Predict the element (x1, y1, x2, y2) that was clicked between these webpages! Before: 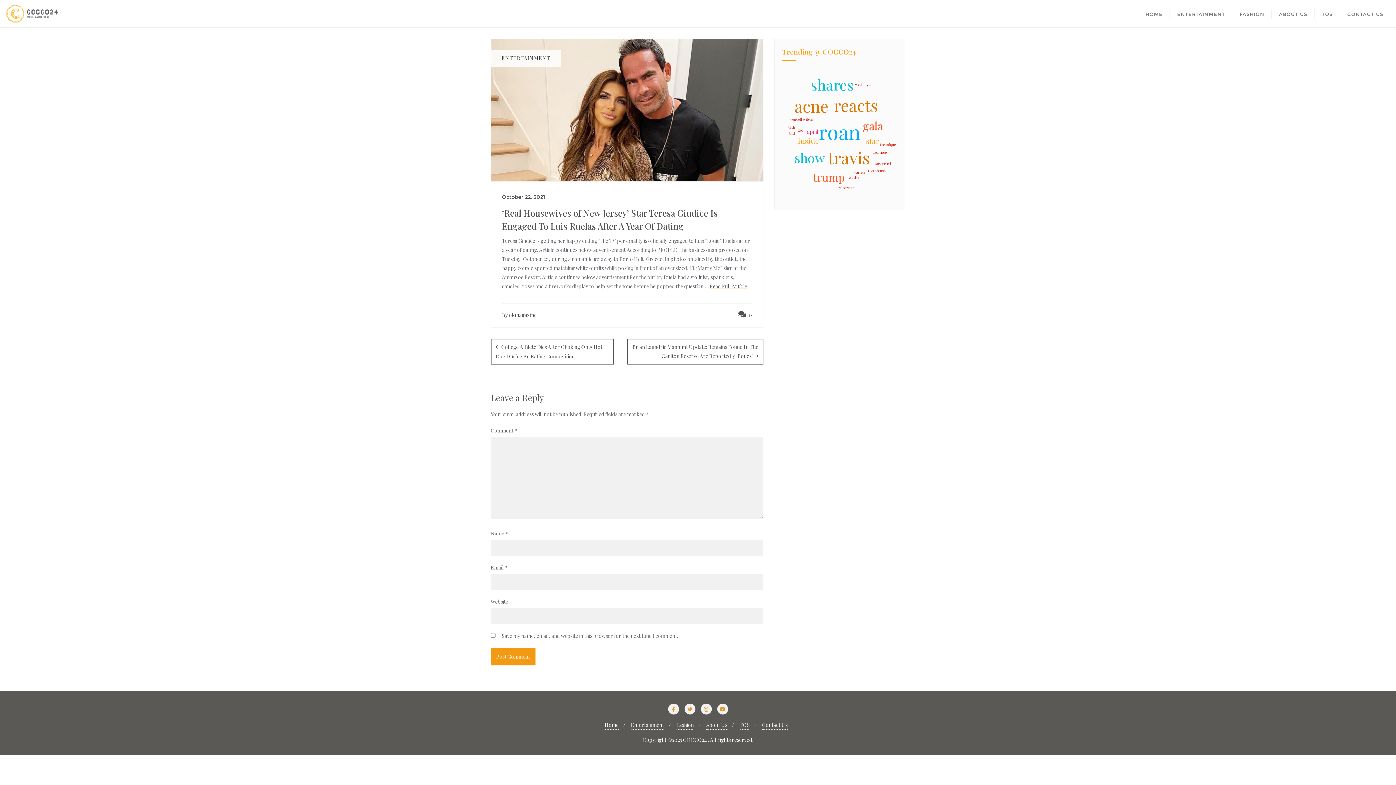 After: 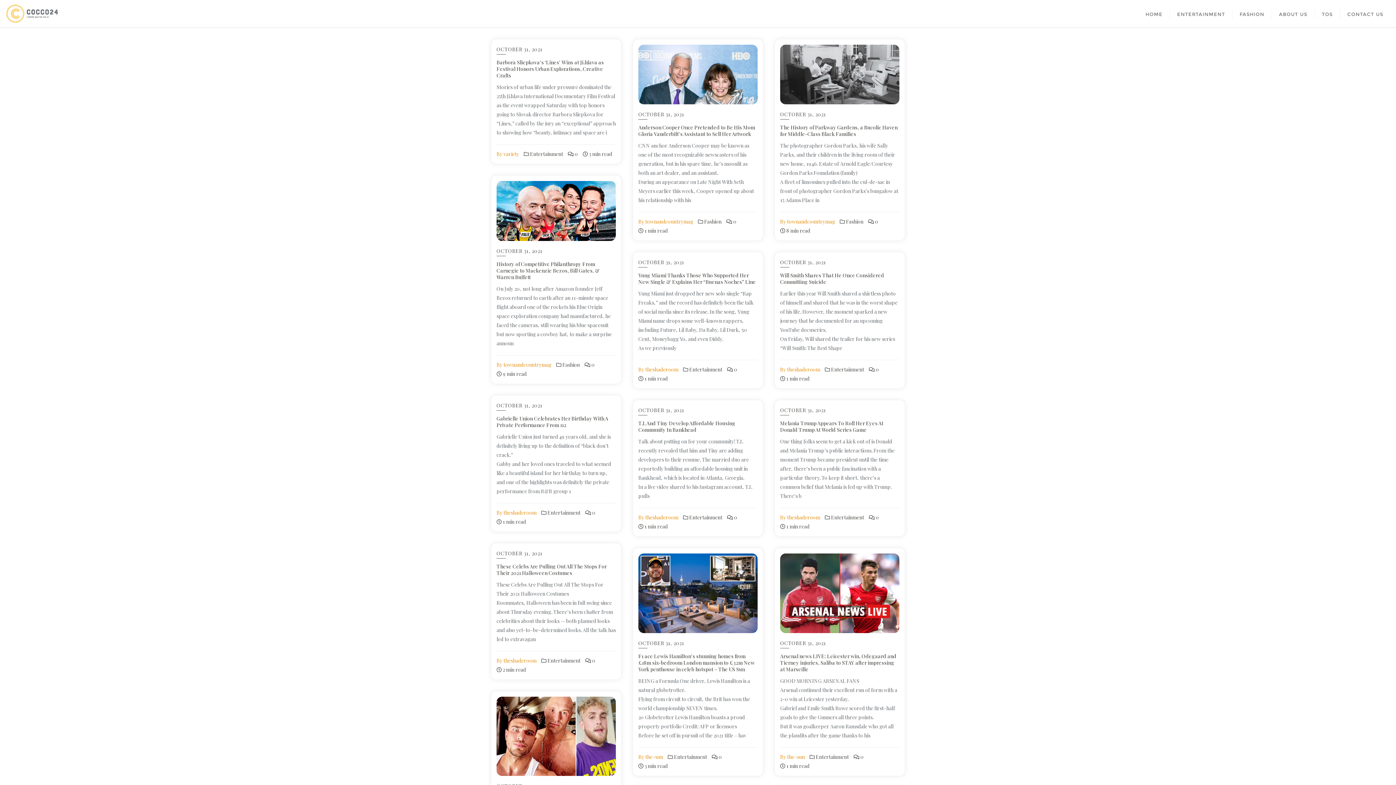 Action: label: October 22, 2021 bbox: (502, 192, 752, 201)